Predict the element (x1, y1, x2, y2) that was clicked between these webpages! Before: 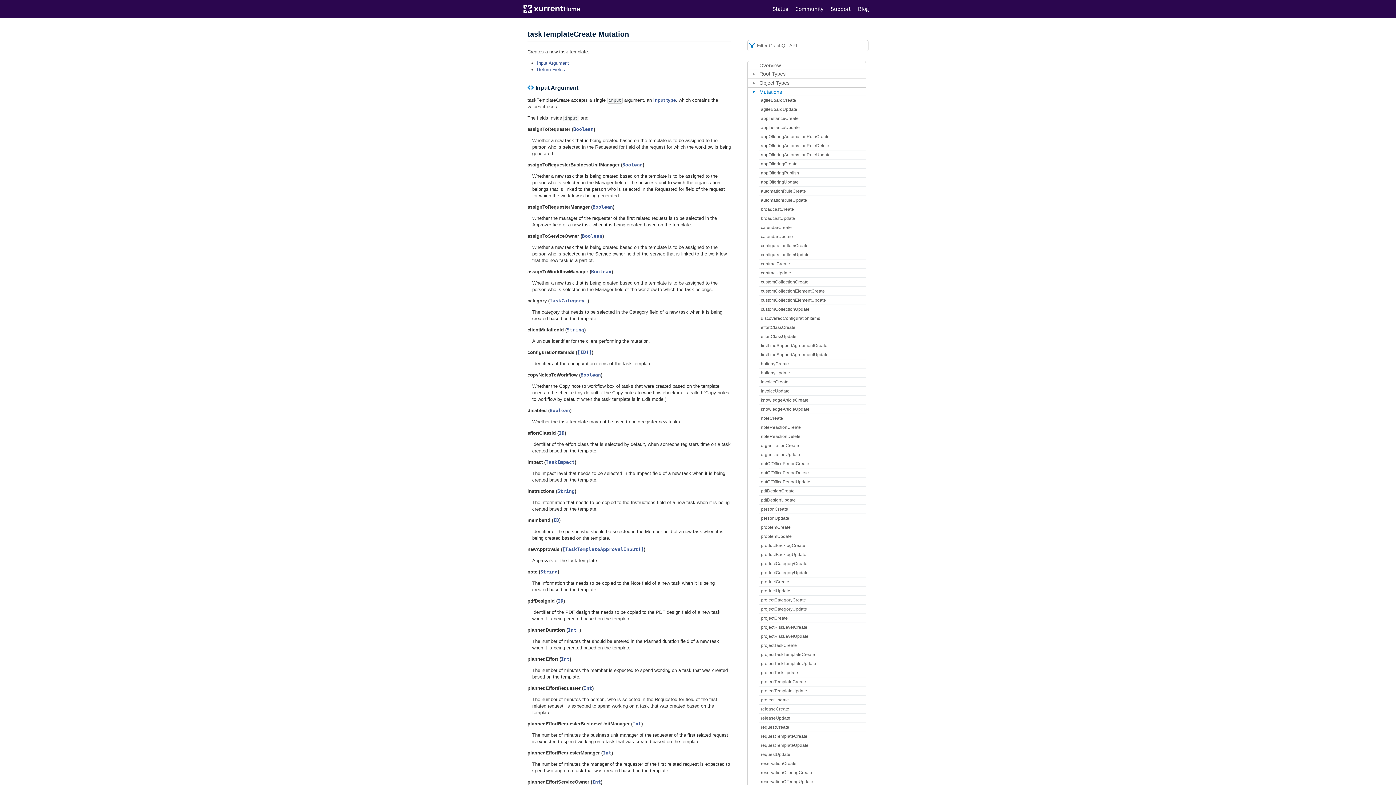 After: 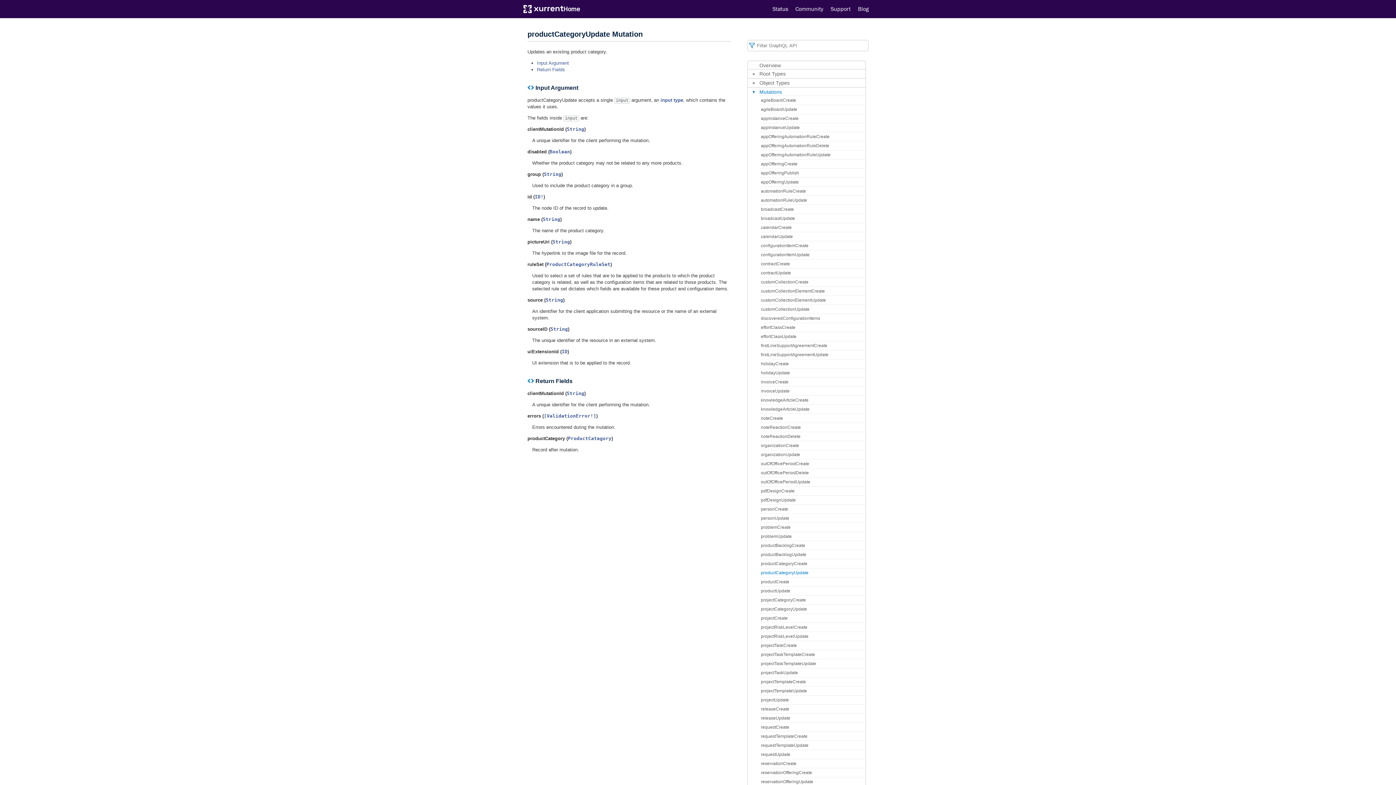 Action: label: productCategoryUpdate bbox: (759, 568, 865, 577)